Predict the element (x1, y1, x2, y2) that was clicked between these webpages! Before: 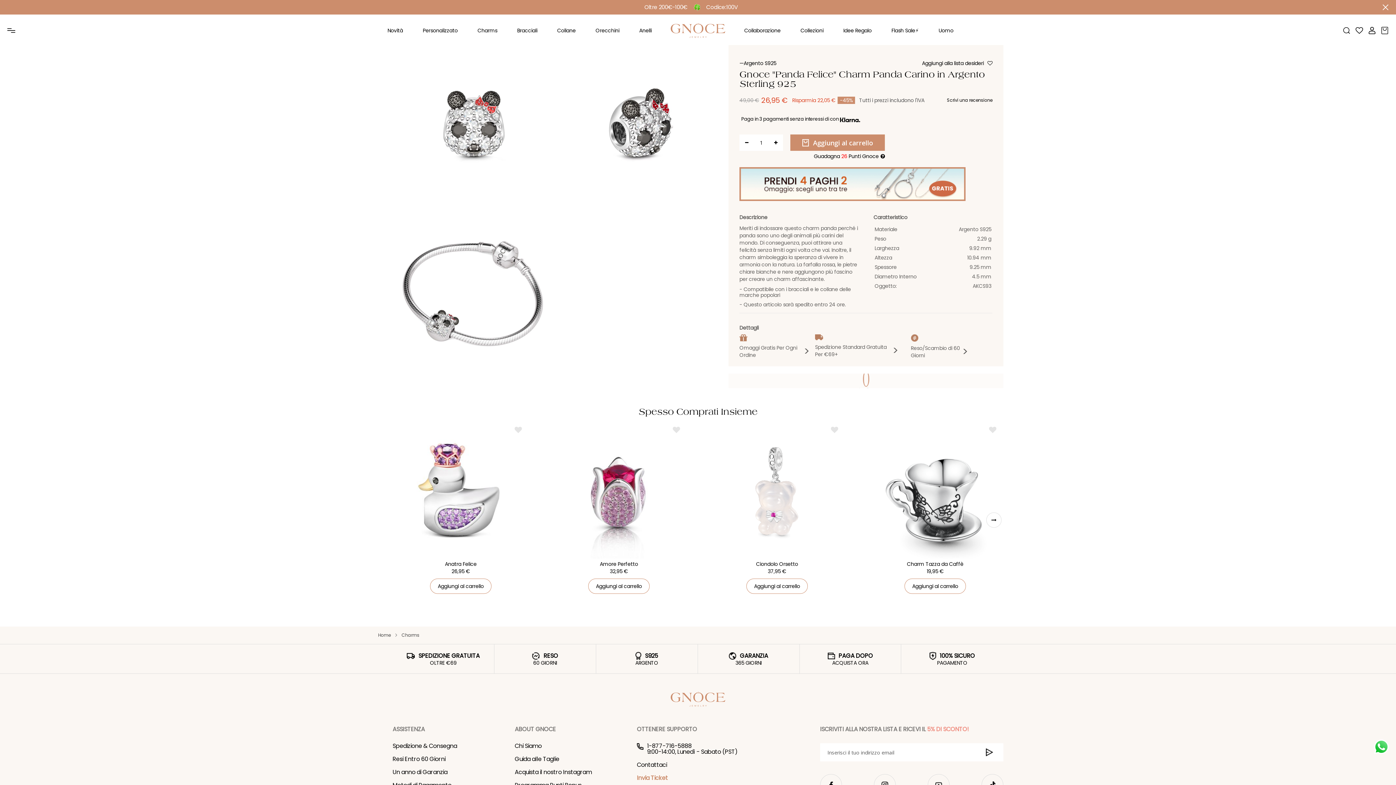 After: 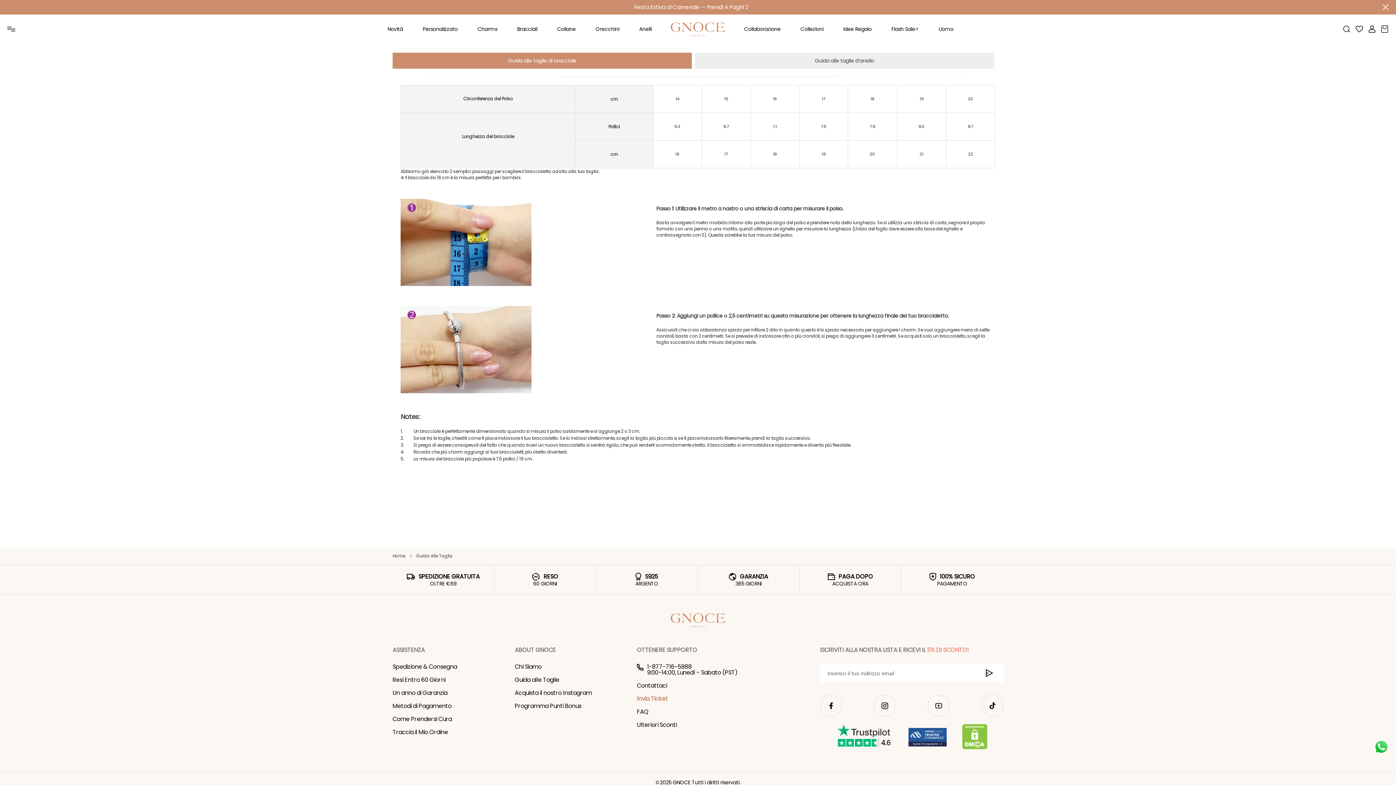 Action: label: Guida alle Taglie bbox: (514, 754, 559, 763)